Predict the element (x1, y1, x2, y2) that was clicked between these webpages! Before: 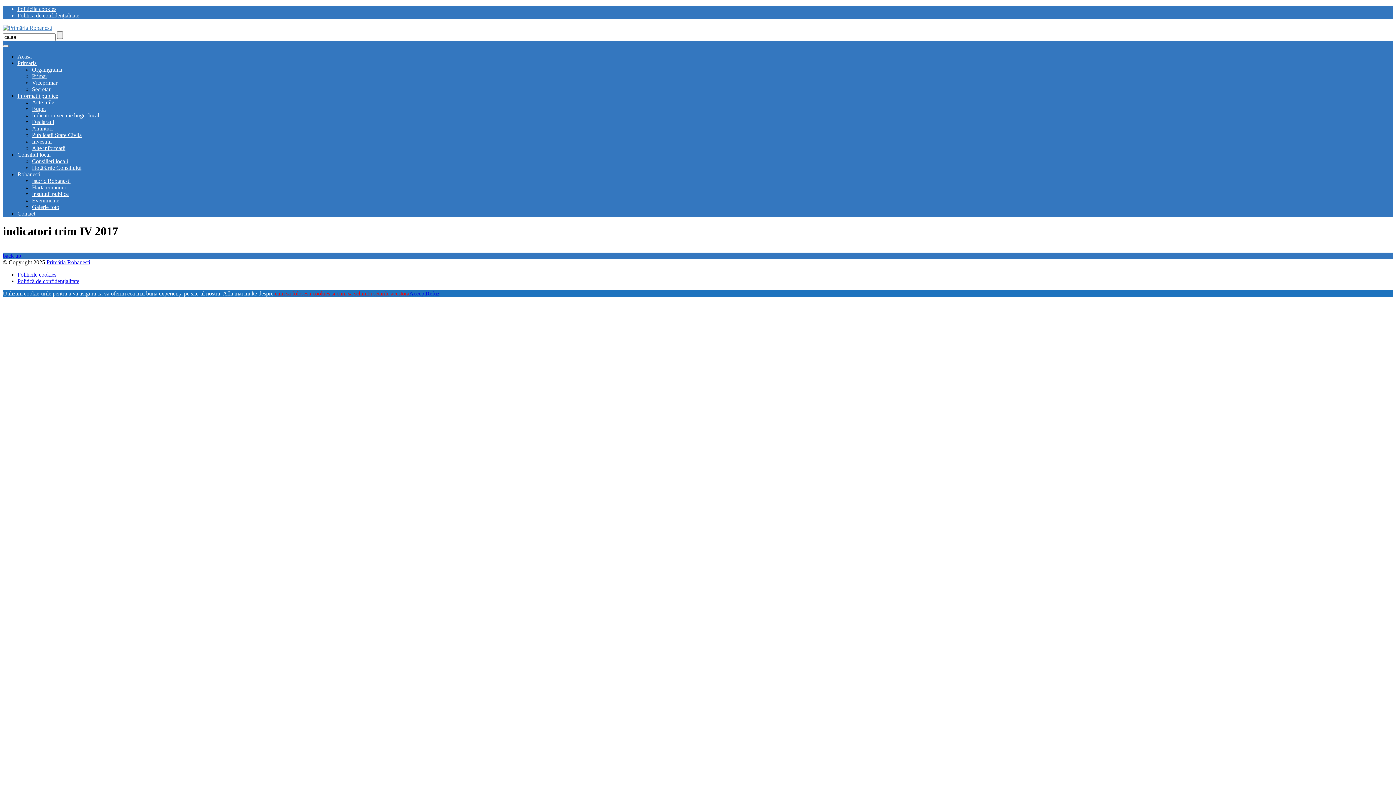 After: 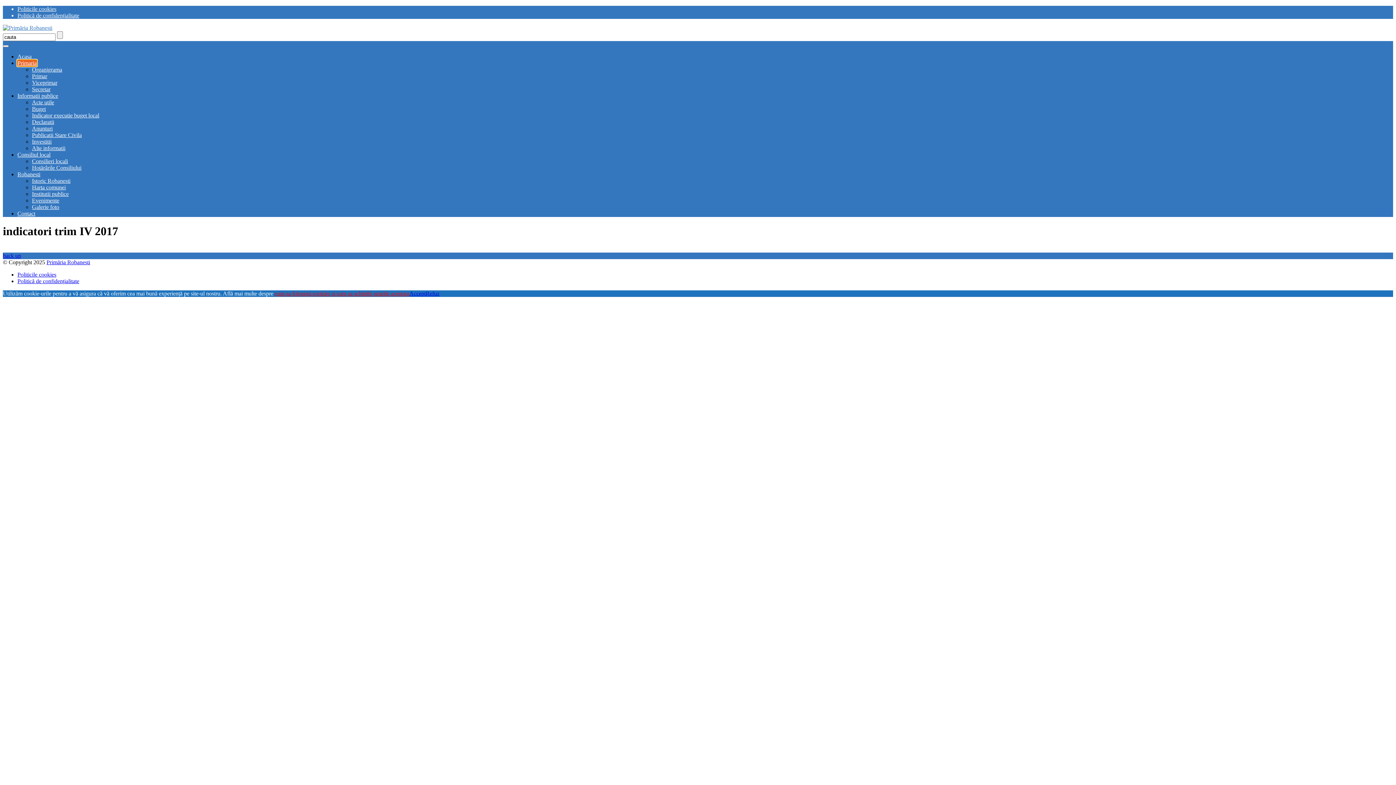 Action: bbox: (17, 60, 36, 66) label: Primaria